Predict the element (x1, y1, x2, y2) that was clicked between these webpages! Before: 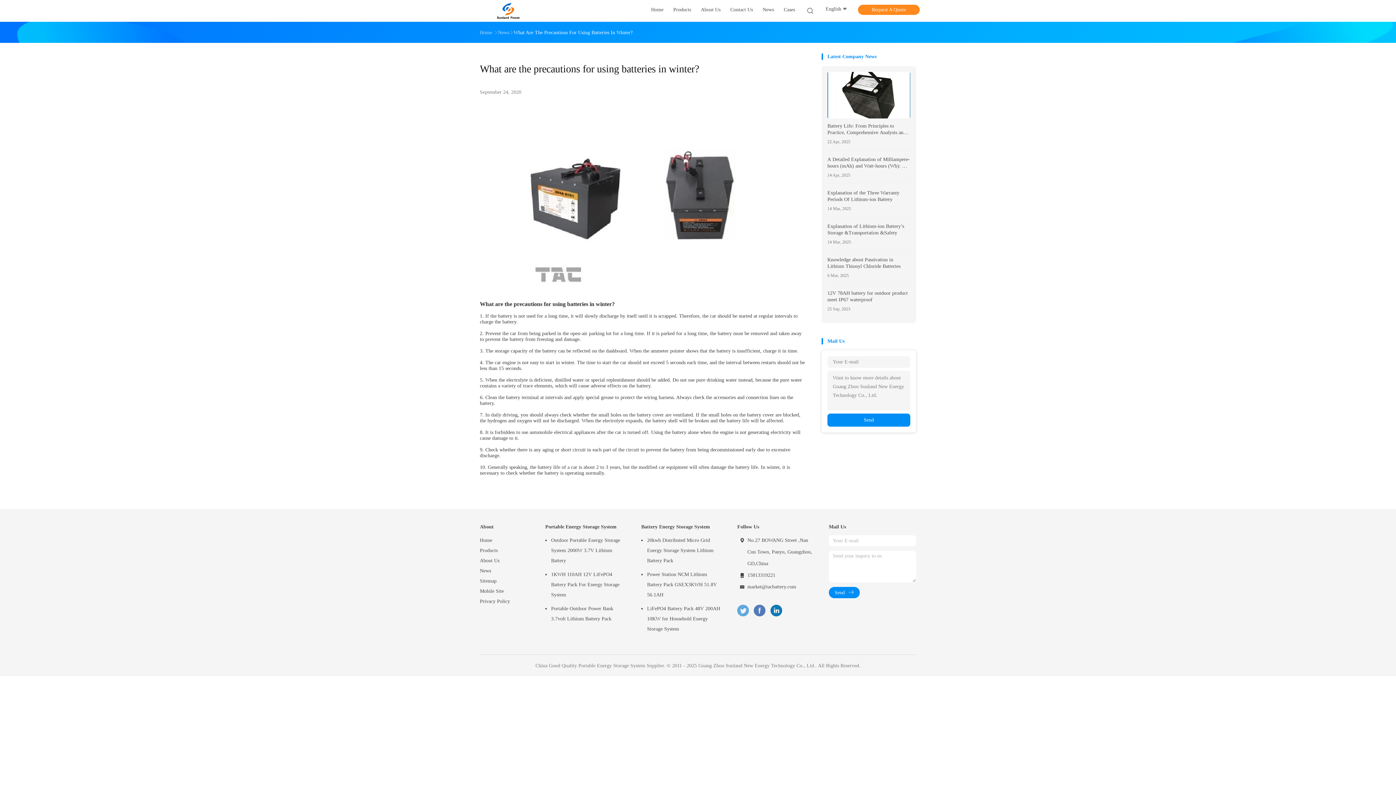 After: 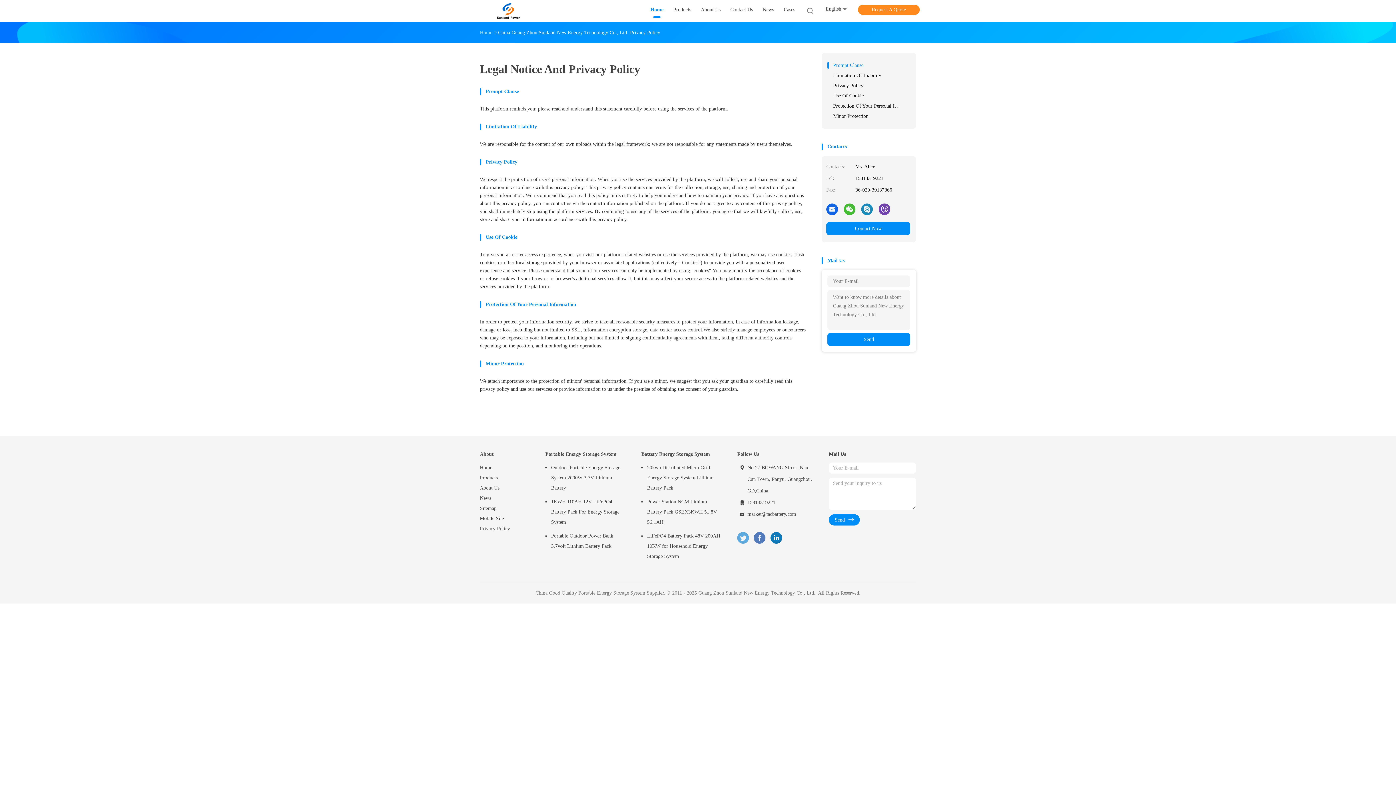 Action: label: Privacy Policy bbox: (480, 596, 530, 606)